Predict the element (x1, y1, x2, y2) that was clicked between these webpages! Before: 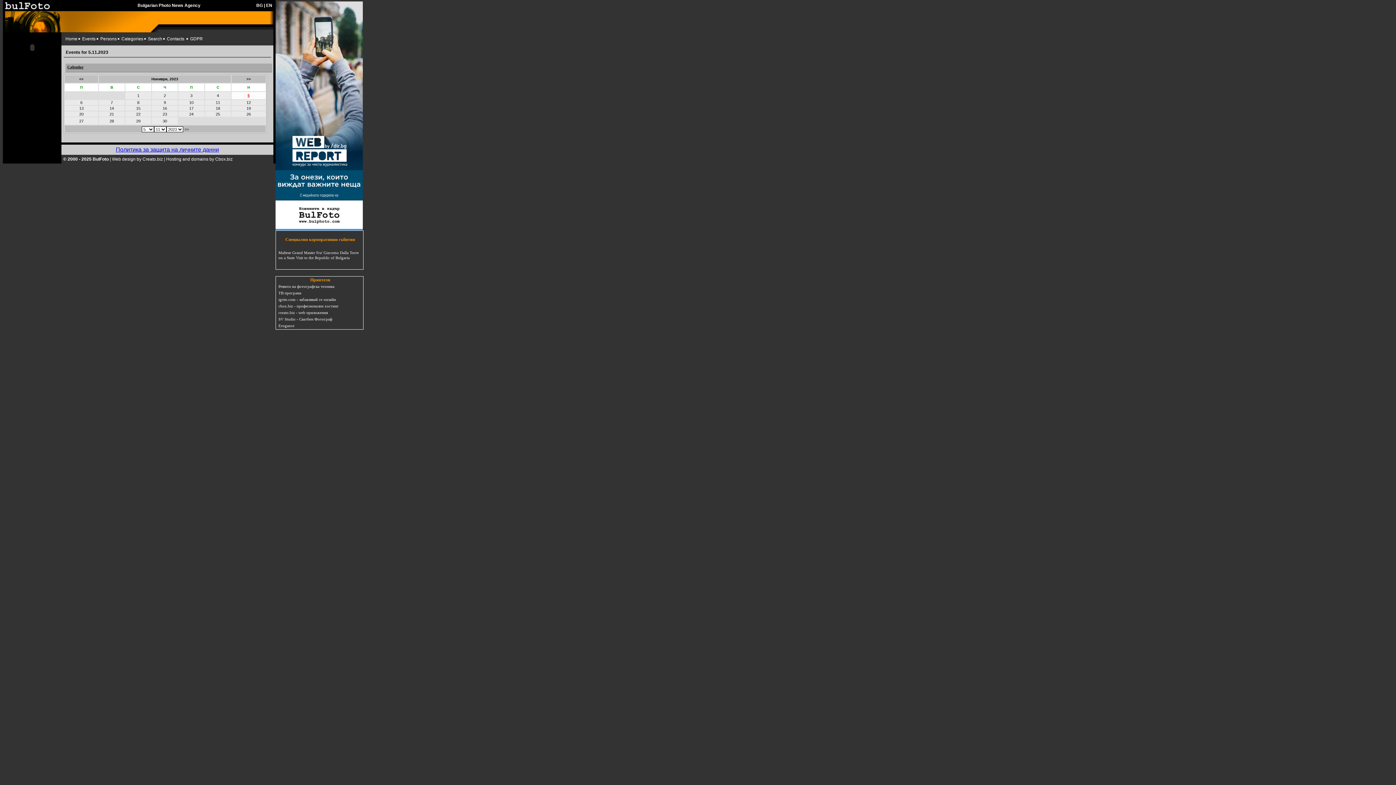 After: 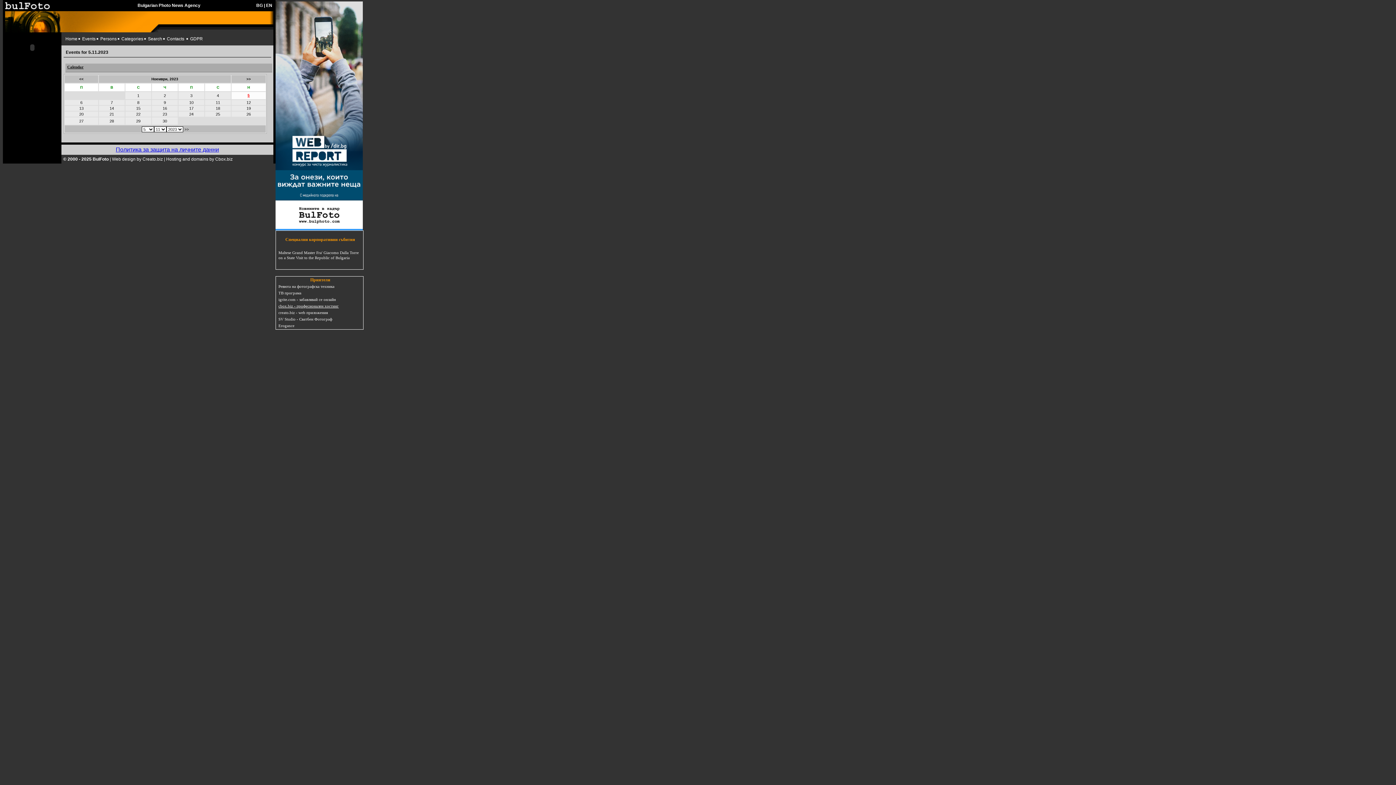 Action: bbox: (278, 304, 338, 308) label: cbox.biz - професионален хостинг